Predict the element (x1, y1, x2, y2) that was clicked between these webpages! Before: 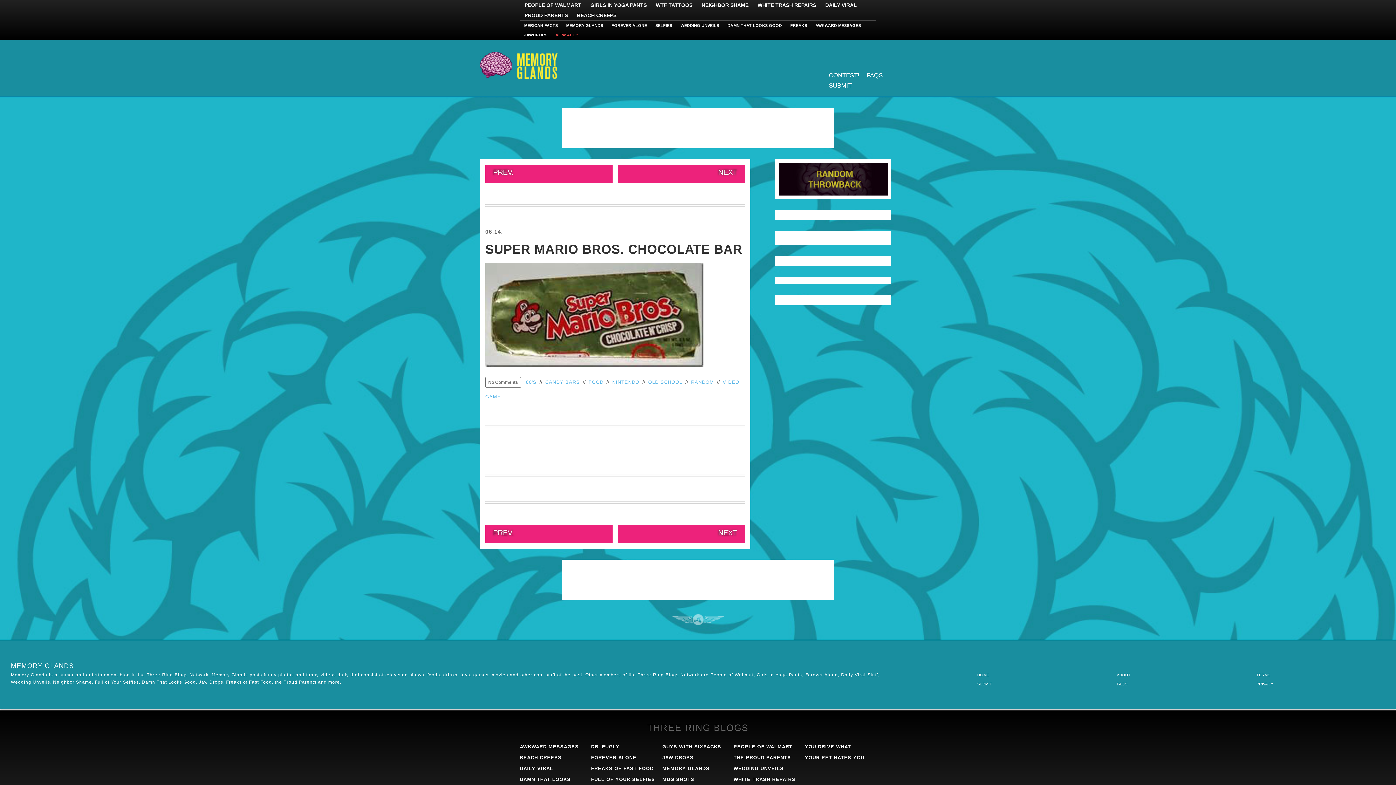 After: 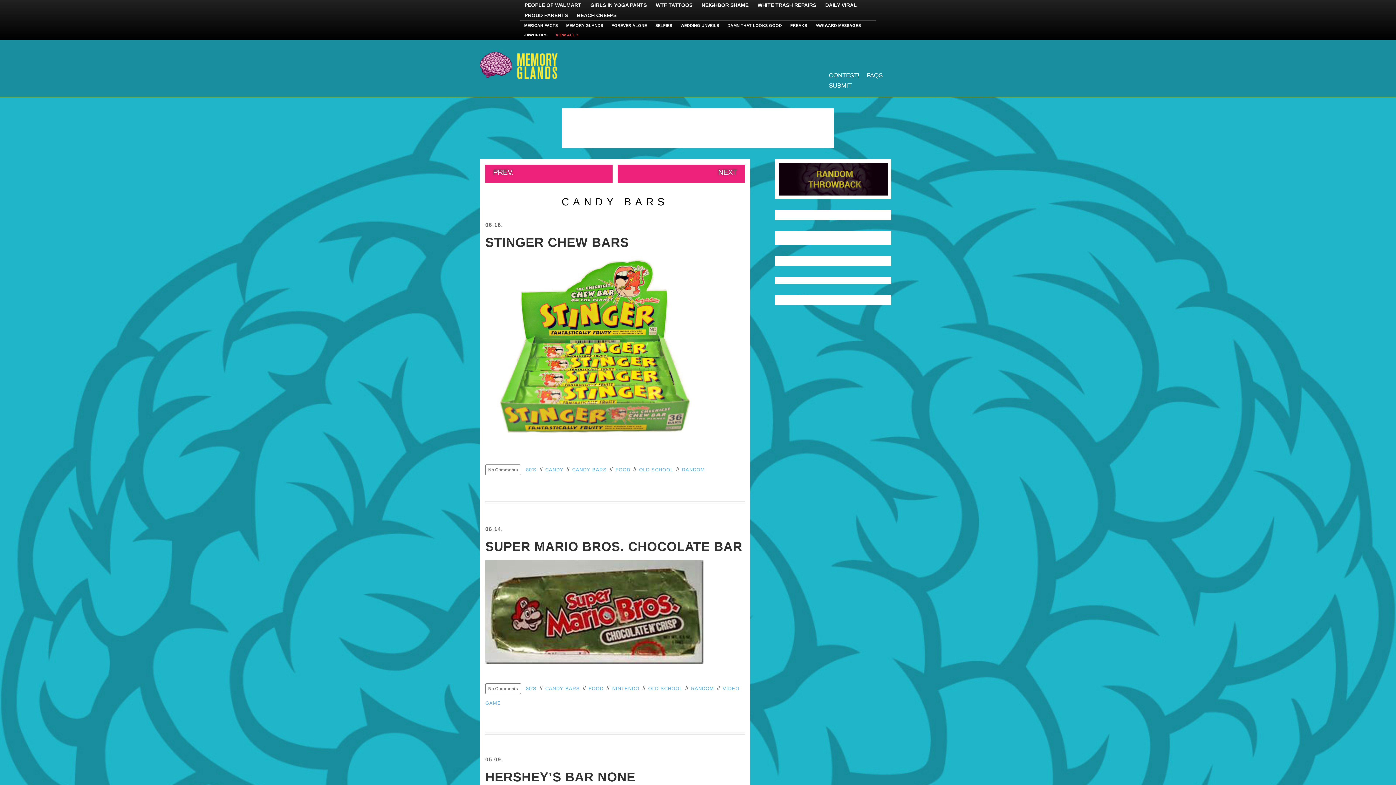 Action: bbox: (545, 378, 580, 385) label: CANDY BARS